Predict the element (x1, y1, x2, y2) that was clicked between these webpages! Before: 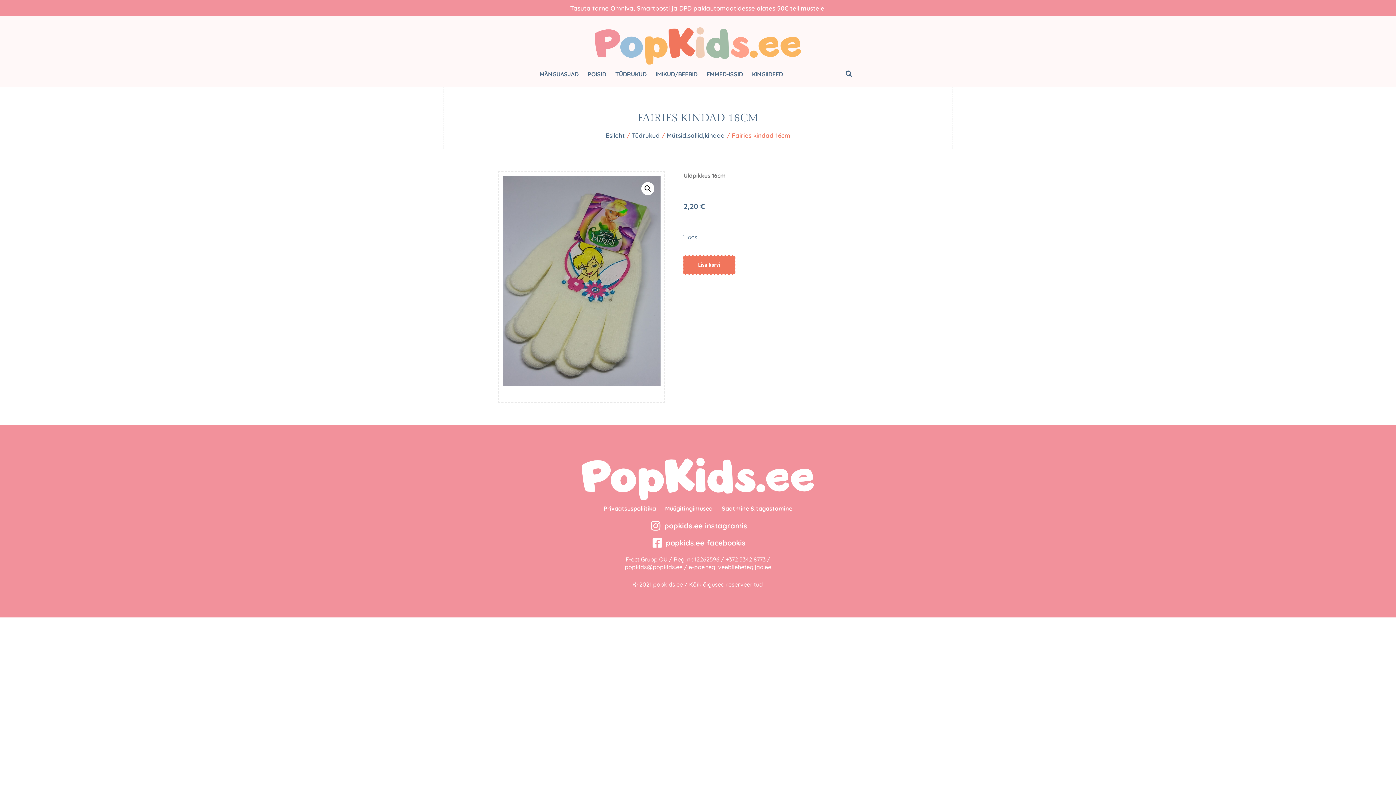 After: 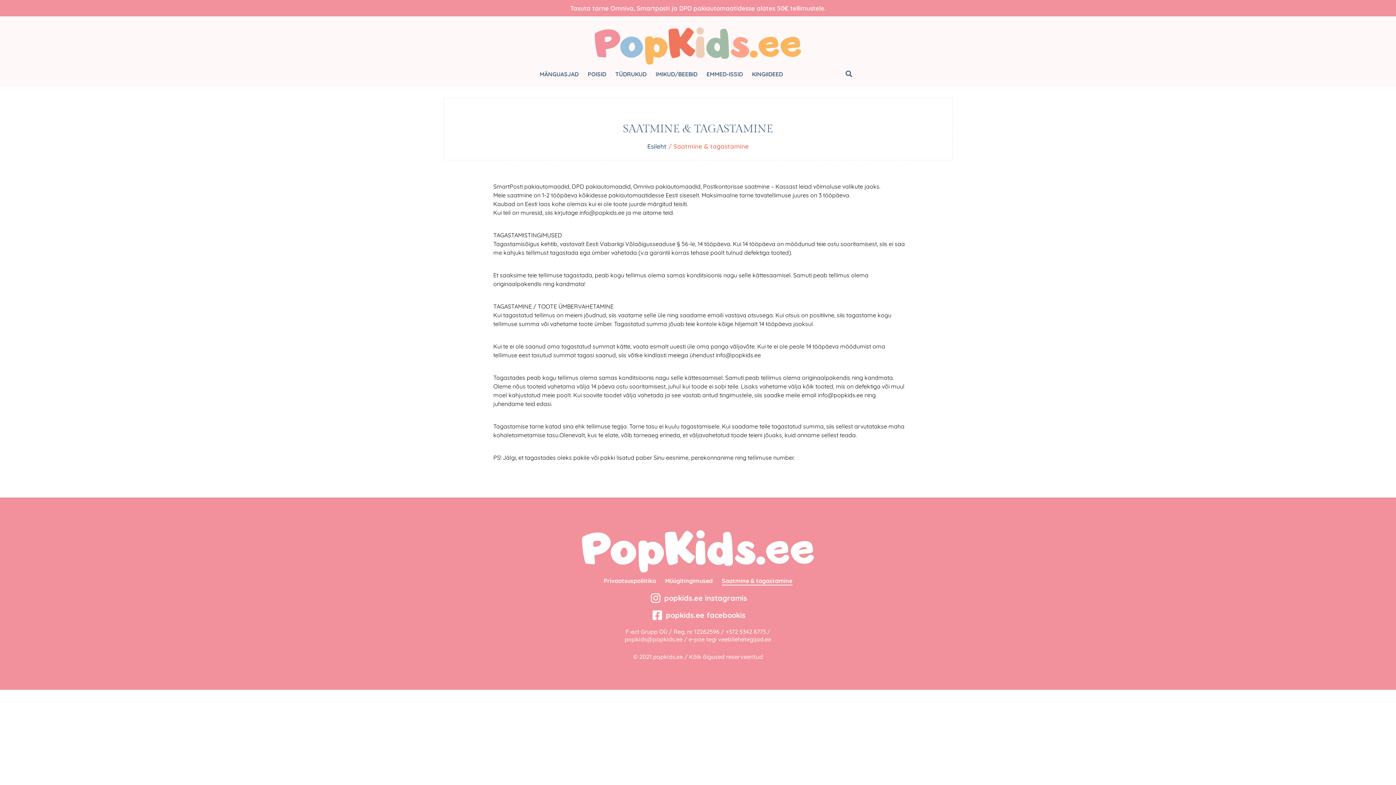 Action: label: Saatmine & tagastamine bbox: (722, 504, 792, 513)